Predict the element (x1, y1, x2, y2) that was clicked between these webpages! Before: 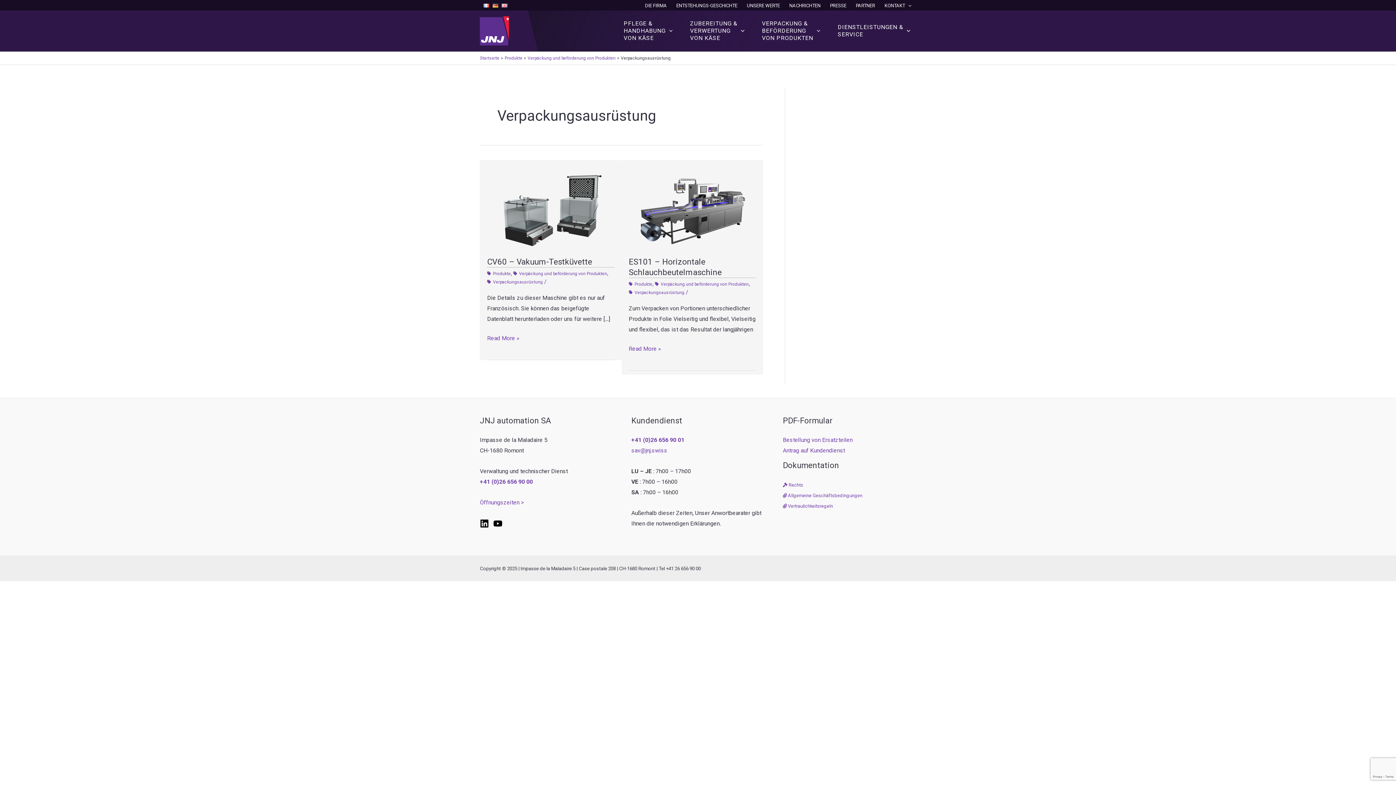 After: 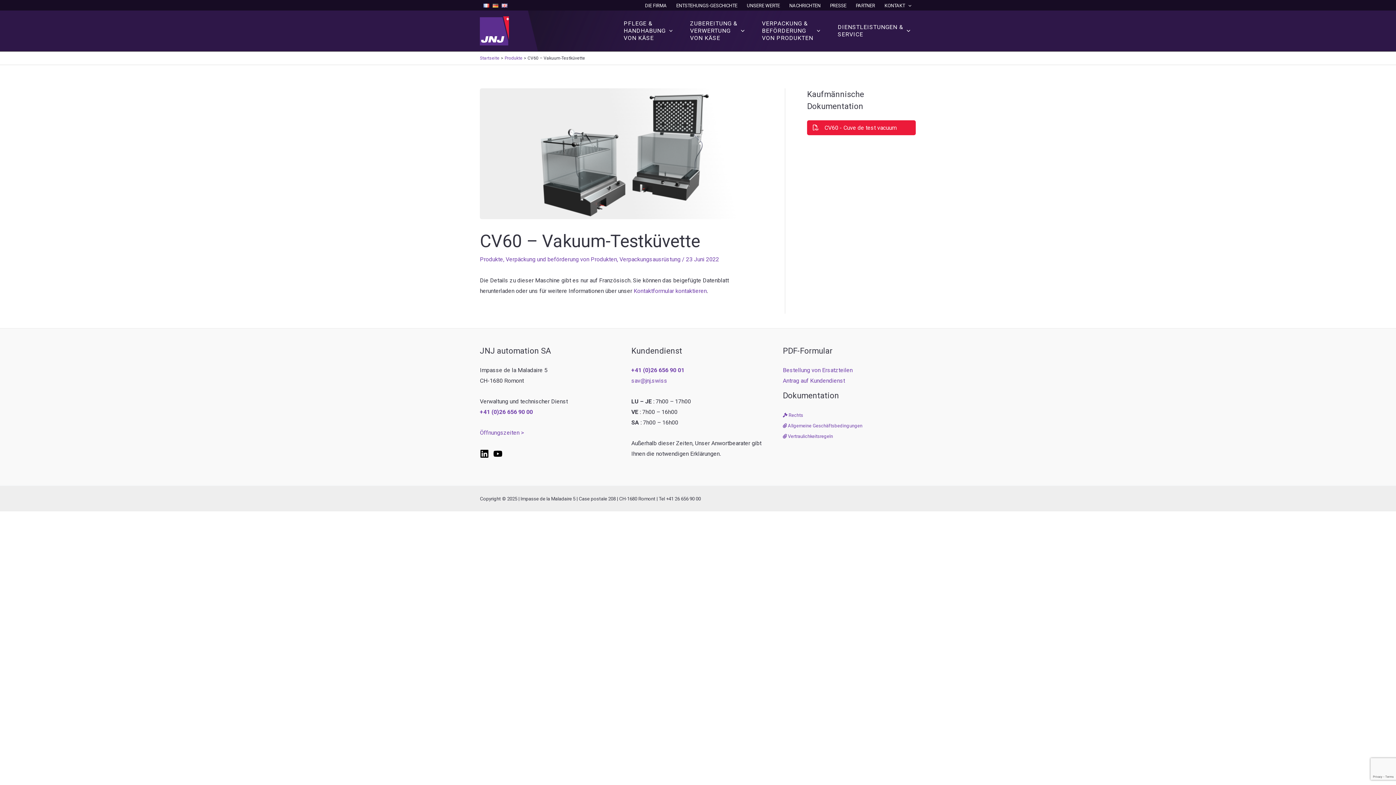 Action: bbox: (487, 333, 519, 343) label: CV60 – Vakuum-Testküvette
Read More »